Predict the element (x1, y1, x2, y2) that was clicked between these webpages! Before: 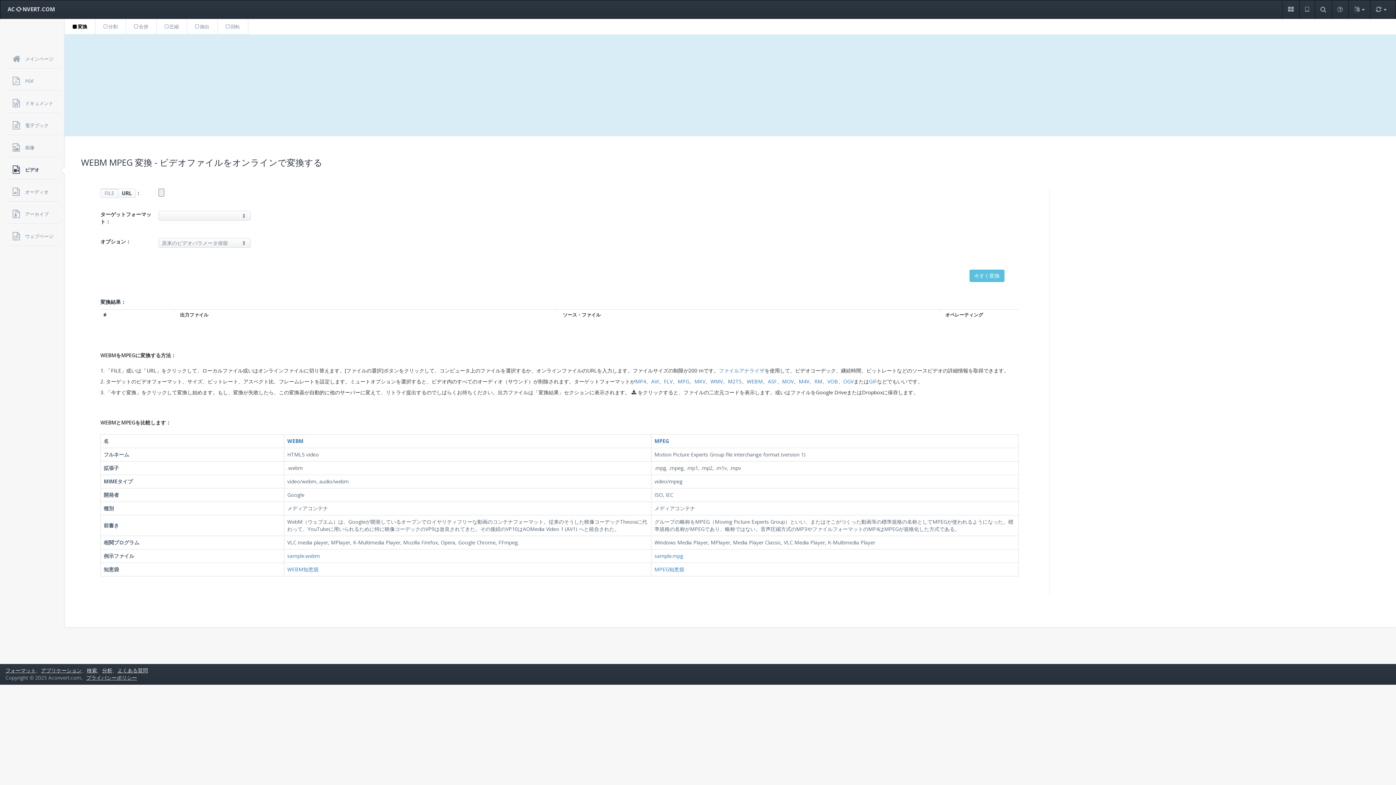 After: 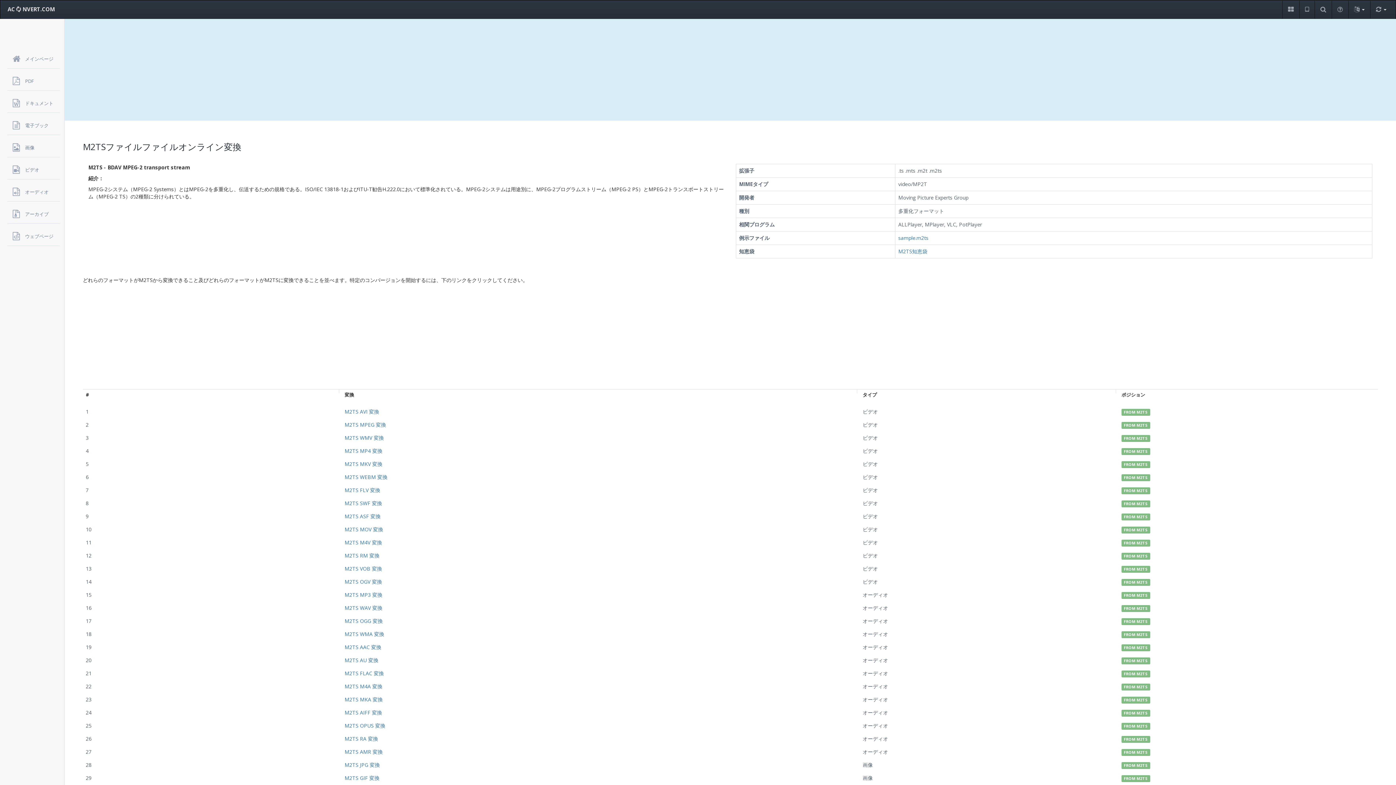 Action: label: M2TS bbox: (728, 378, 741, 385)